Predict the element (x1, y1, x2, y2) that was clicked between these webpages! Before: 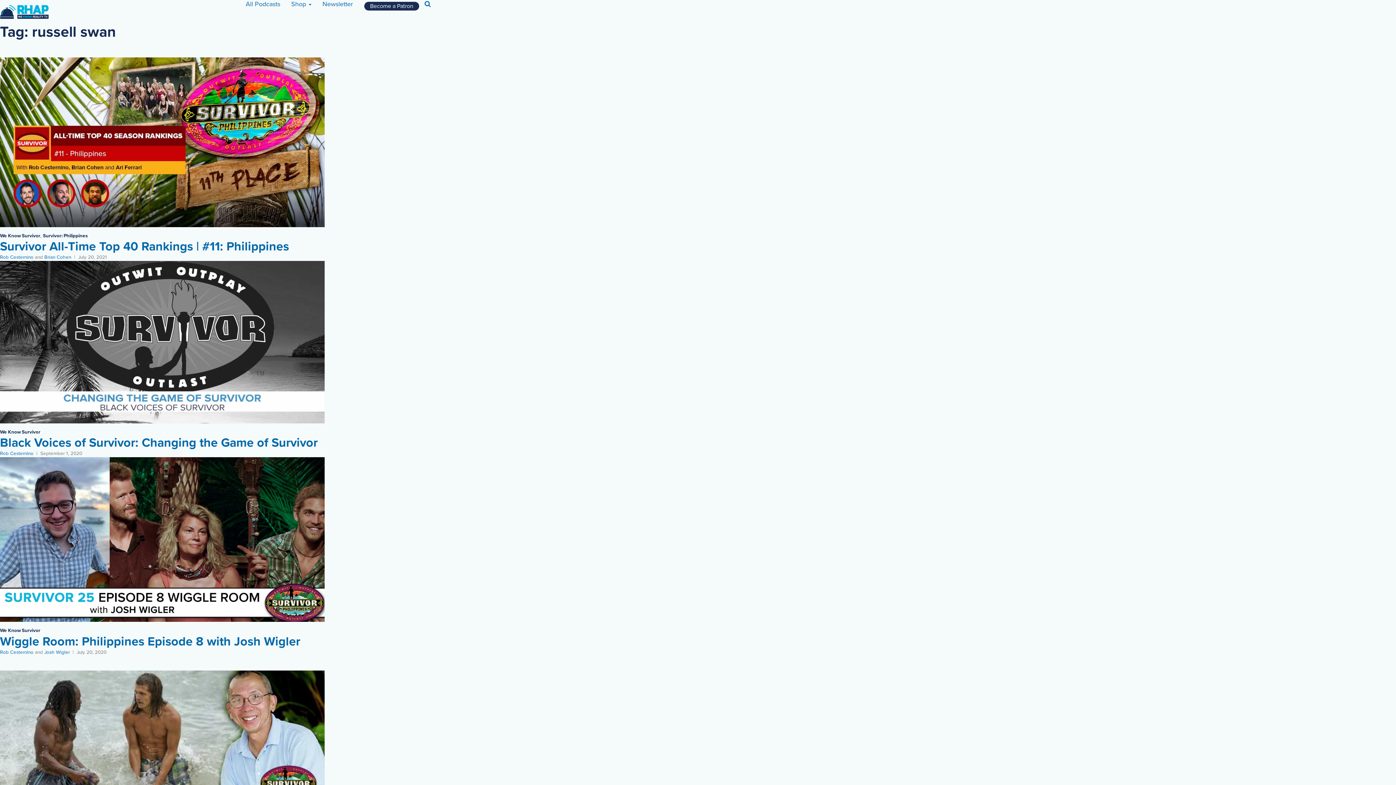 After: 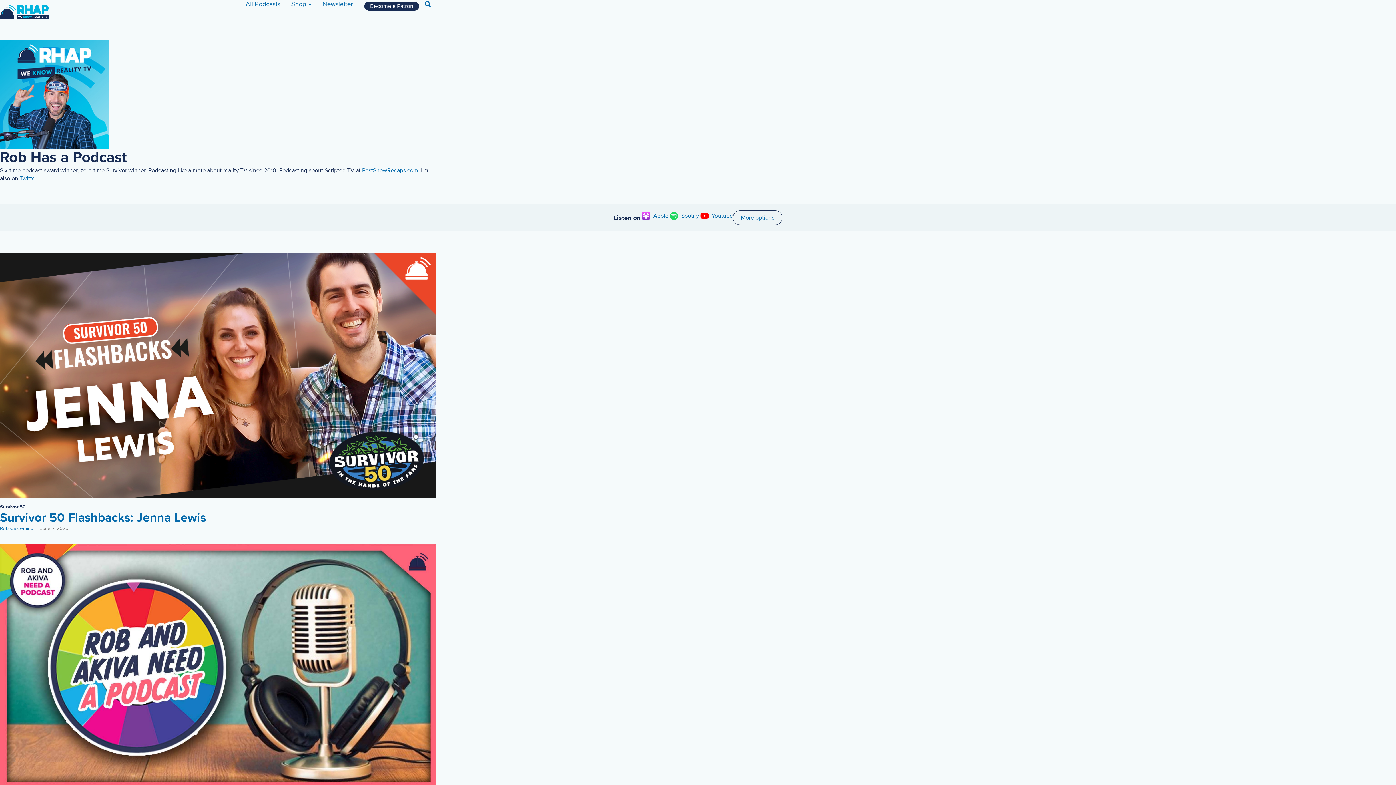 Action: bbox: (0, 450, 33, 456) label: Rob Cesternino